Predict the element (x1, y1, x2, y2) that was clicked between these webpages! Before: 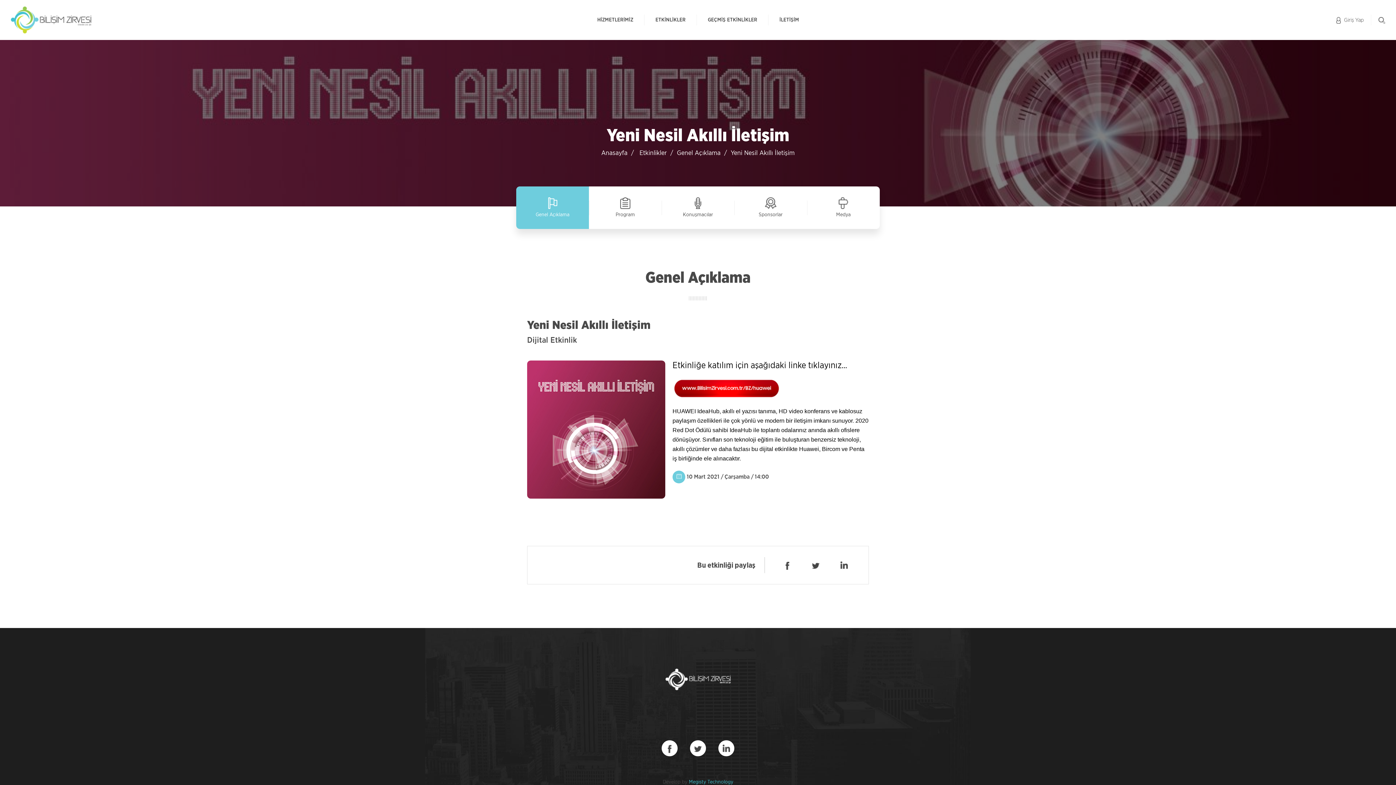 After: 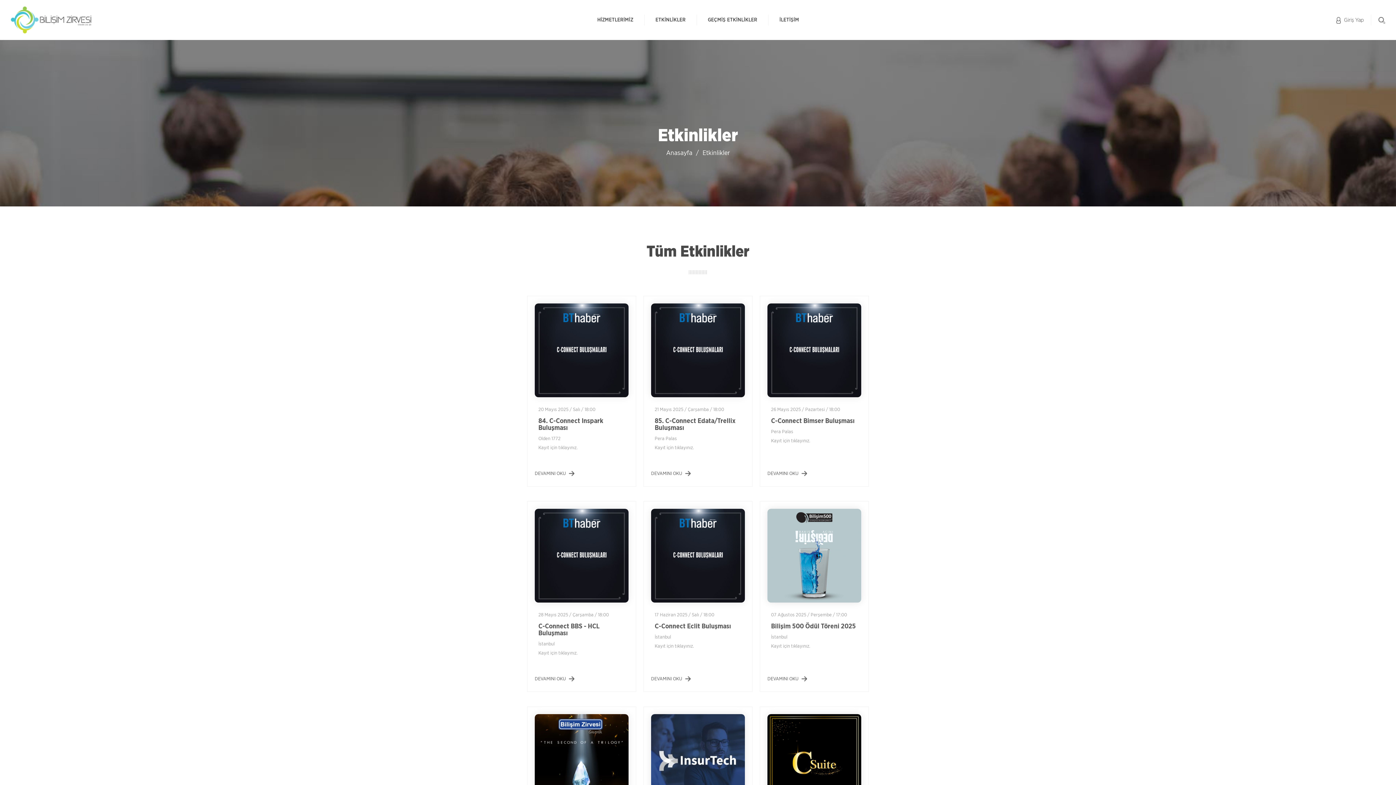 Action: label: Etkinlikler bbox: (639, 148, 666, 156)